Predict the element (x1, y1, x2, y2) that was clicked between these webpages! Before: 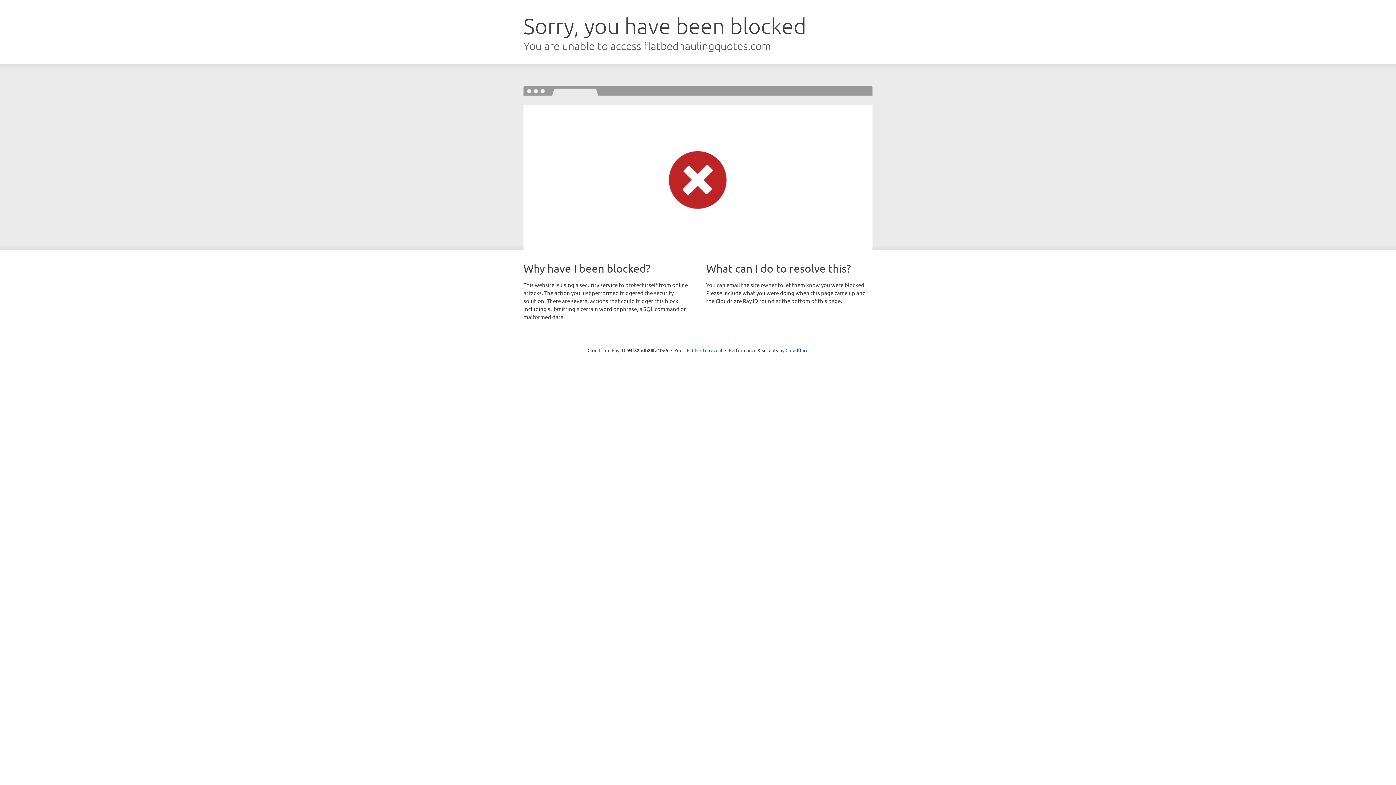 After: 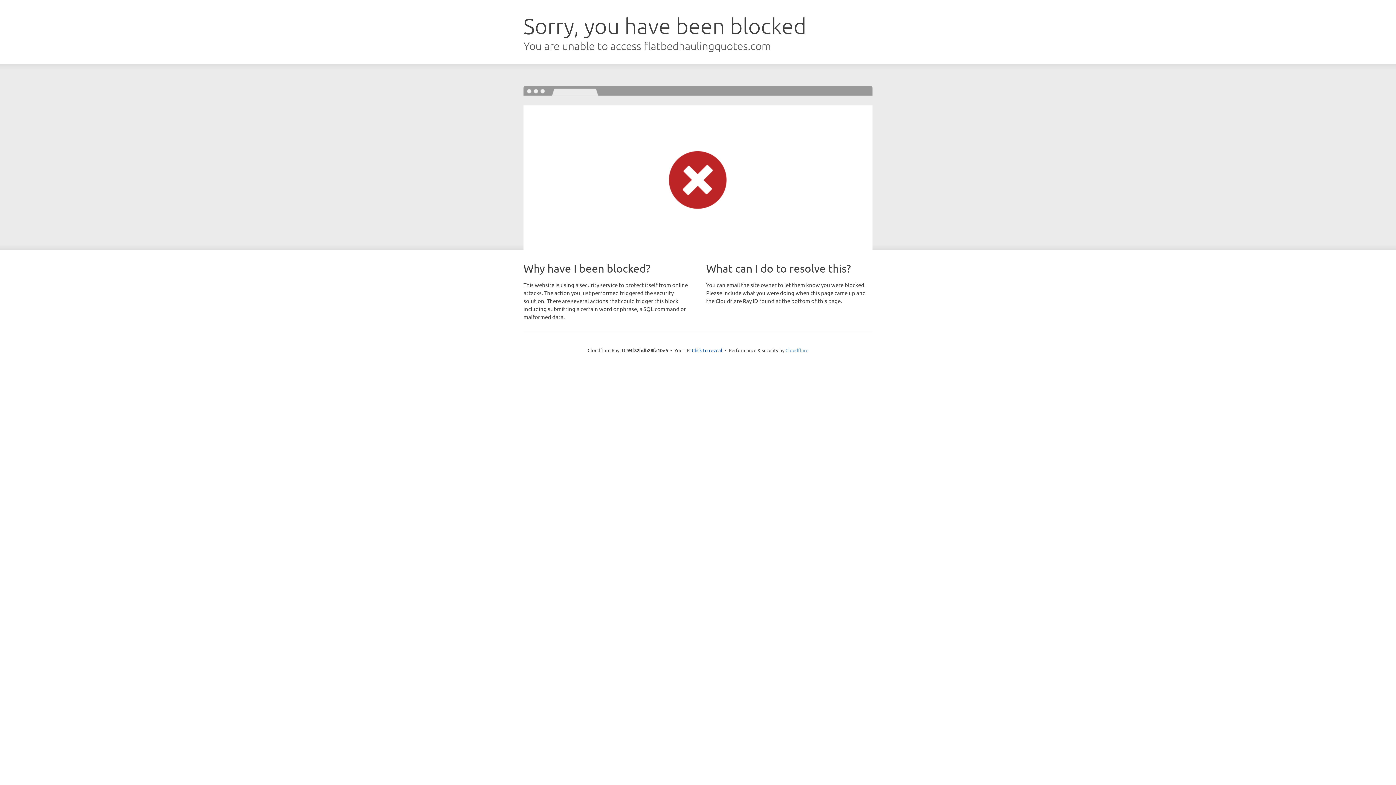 Action: label: Cloudflare bbox: (785, 347, 808, 353)